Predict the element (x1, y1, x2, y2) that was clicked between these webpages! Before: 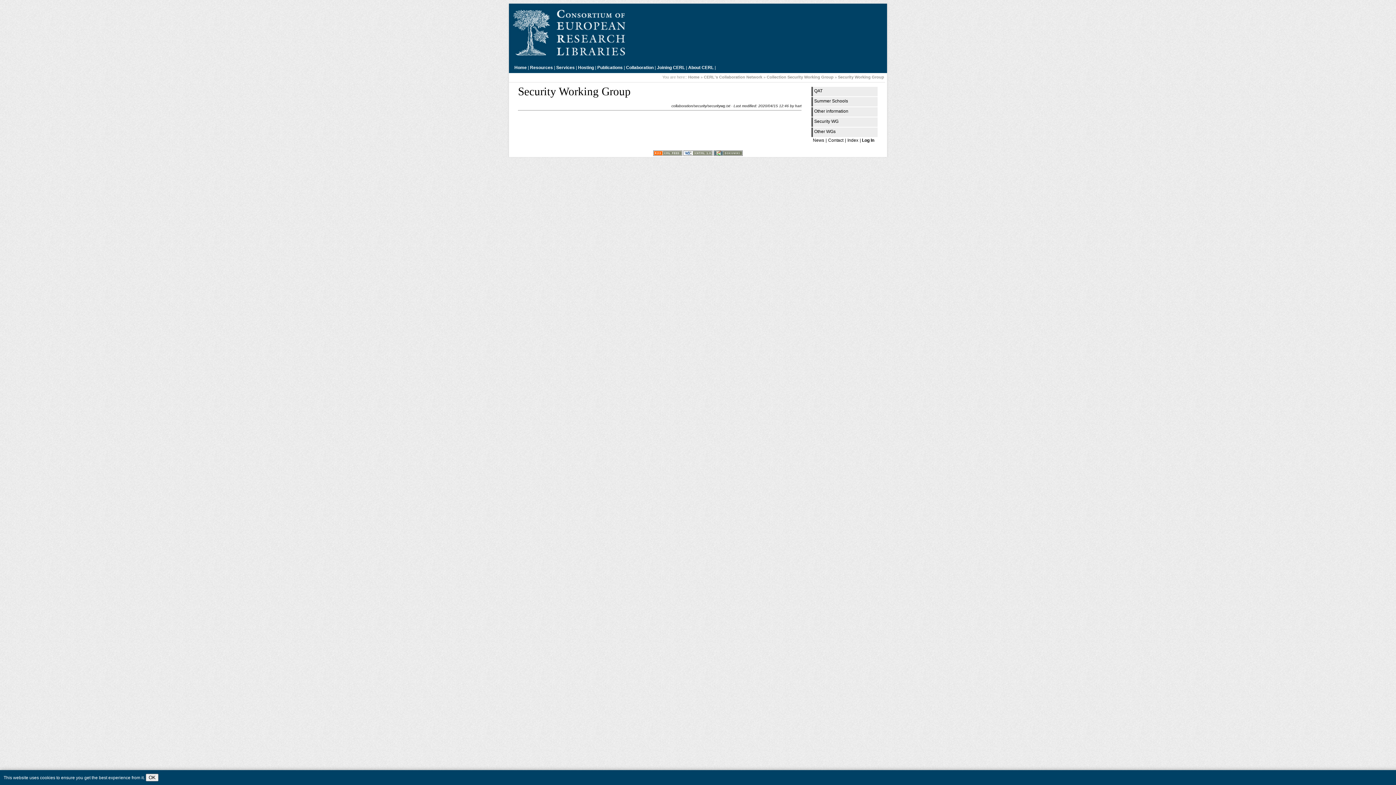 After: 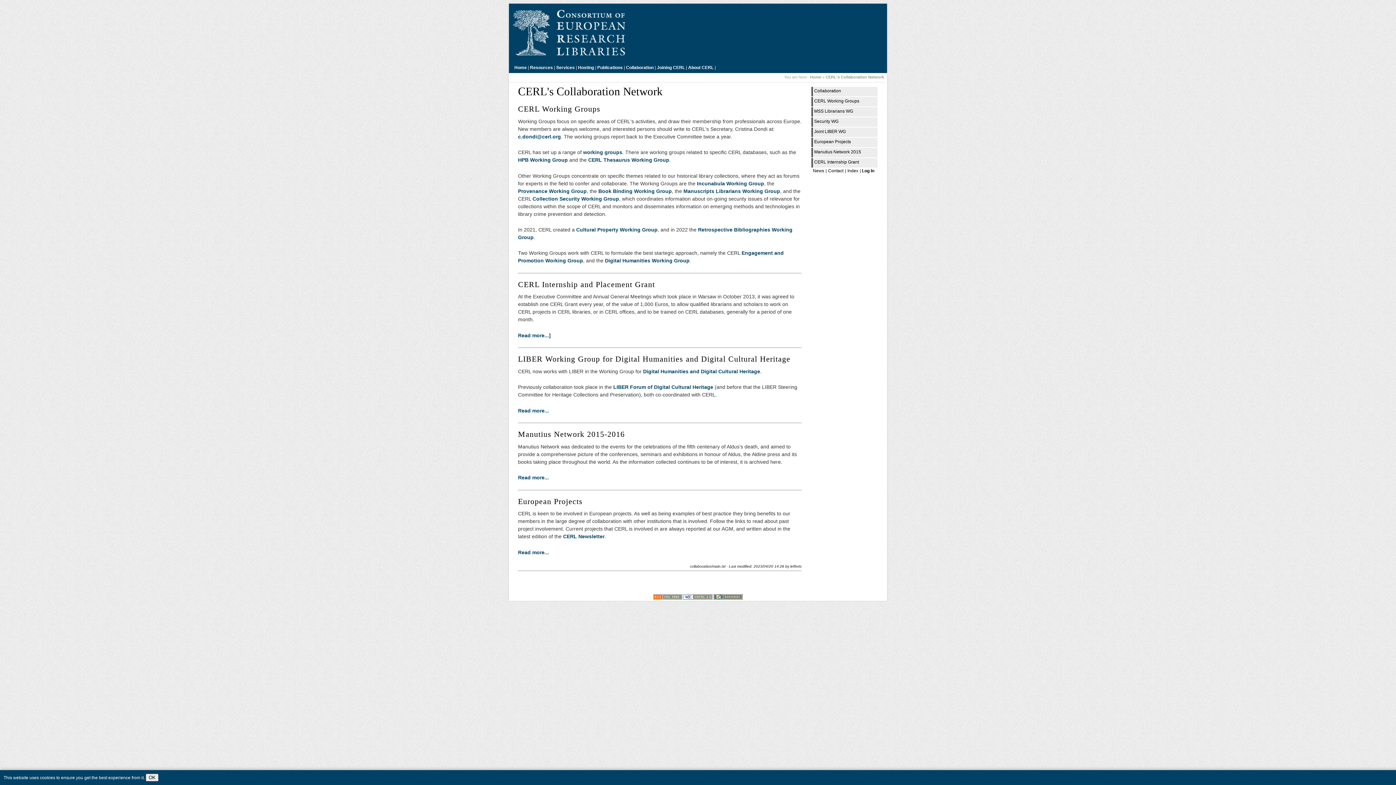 Action: label: Collaboration bbox: (626, 64, 653, 71)